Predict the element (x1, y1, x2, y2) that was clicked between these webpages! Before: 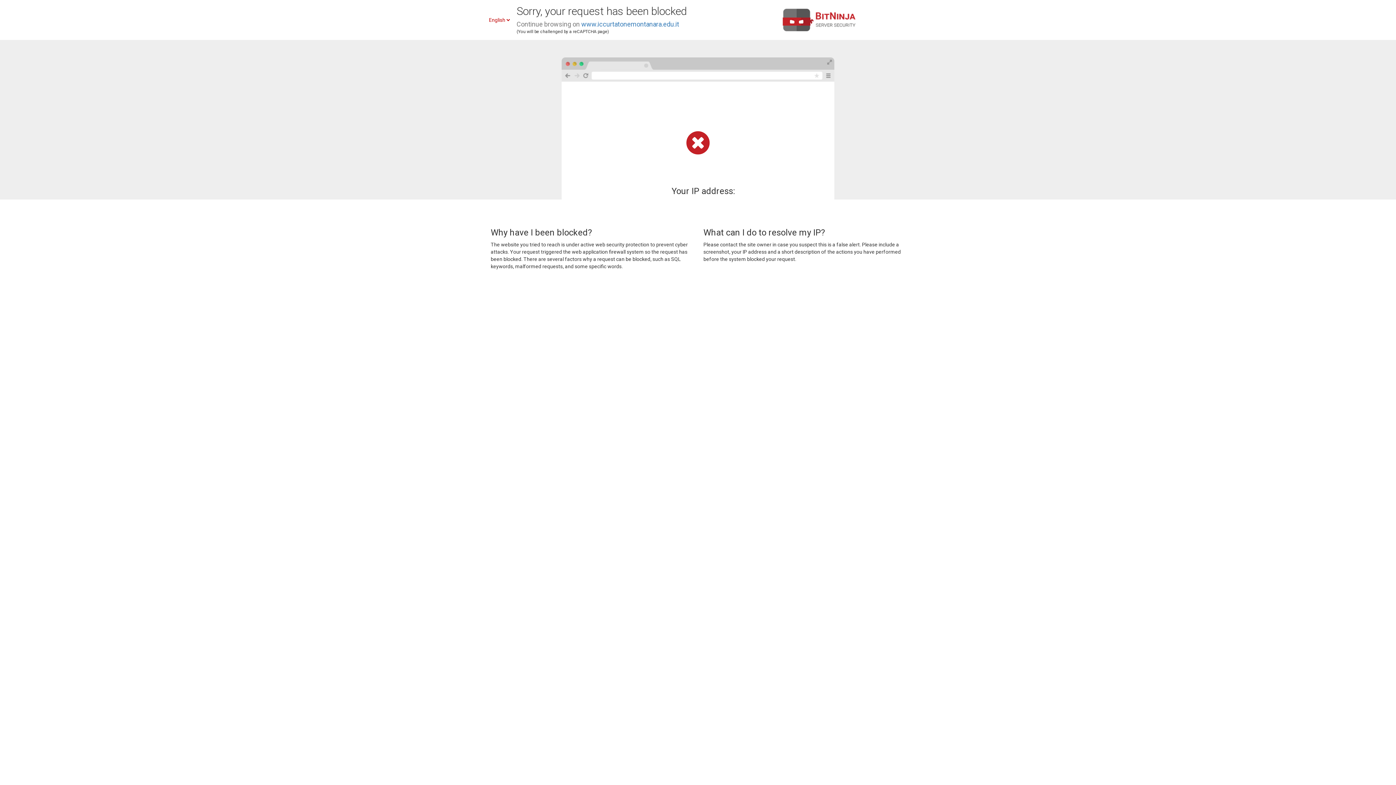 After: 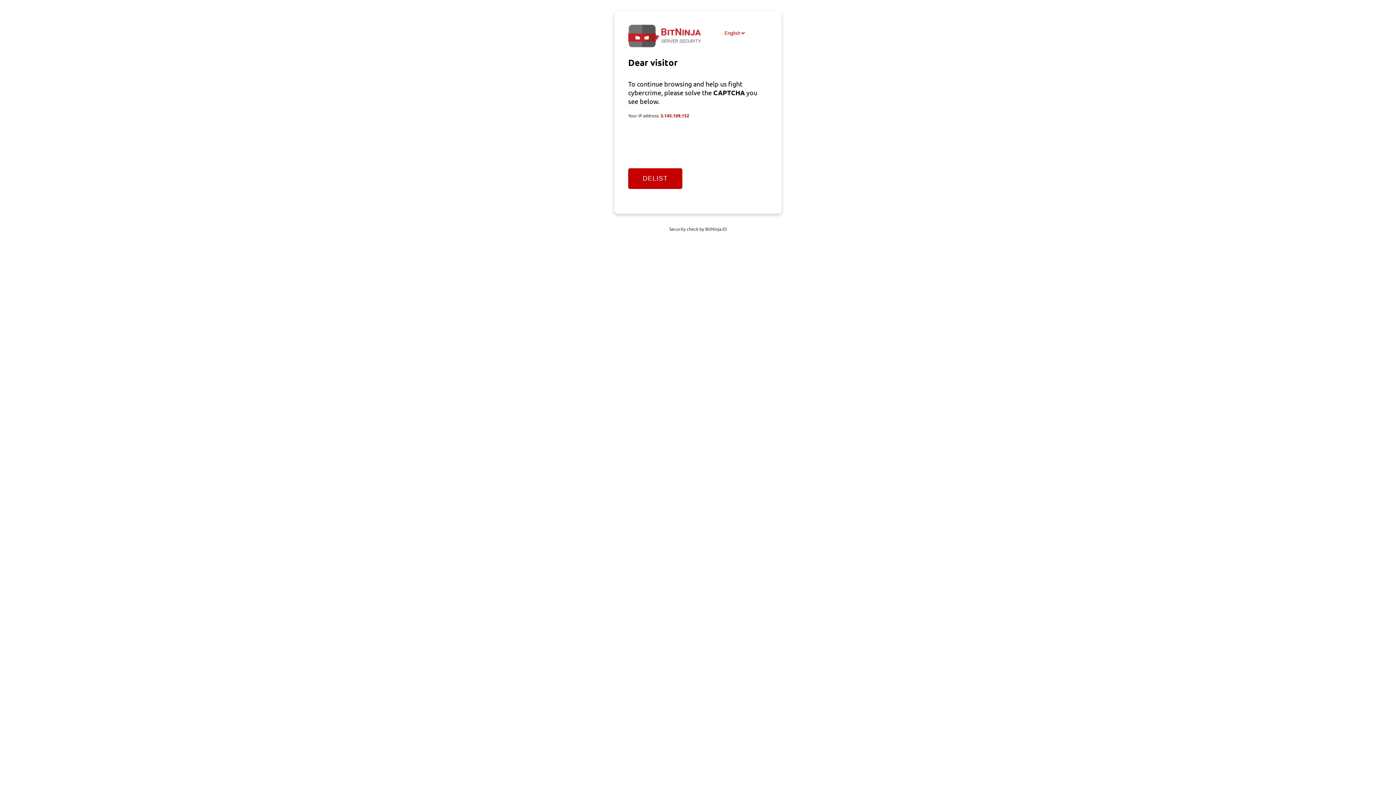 Action: label: www.iccurtatonemontanara.edu.it bbox: (581, 20, 679, 28)